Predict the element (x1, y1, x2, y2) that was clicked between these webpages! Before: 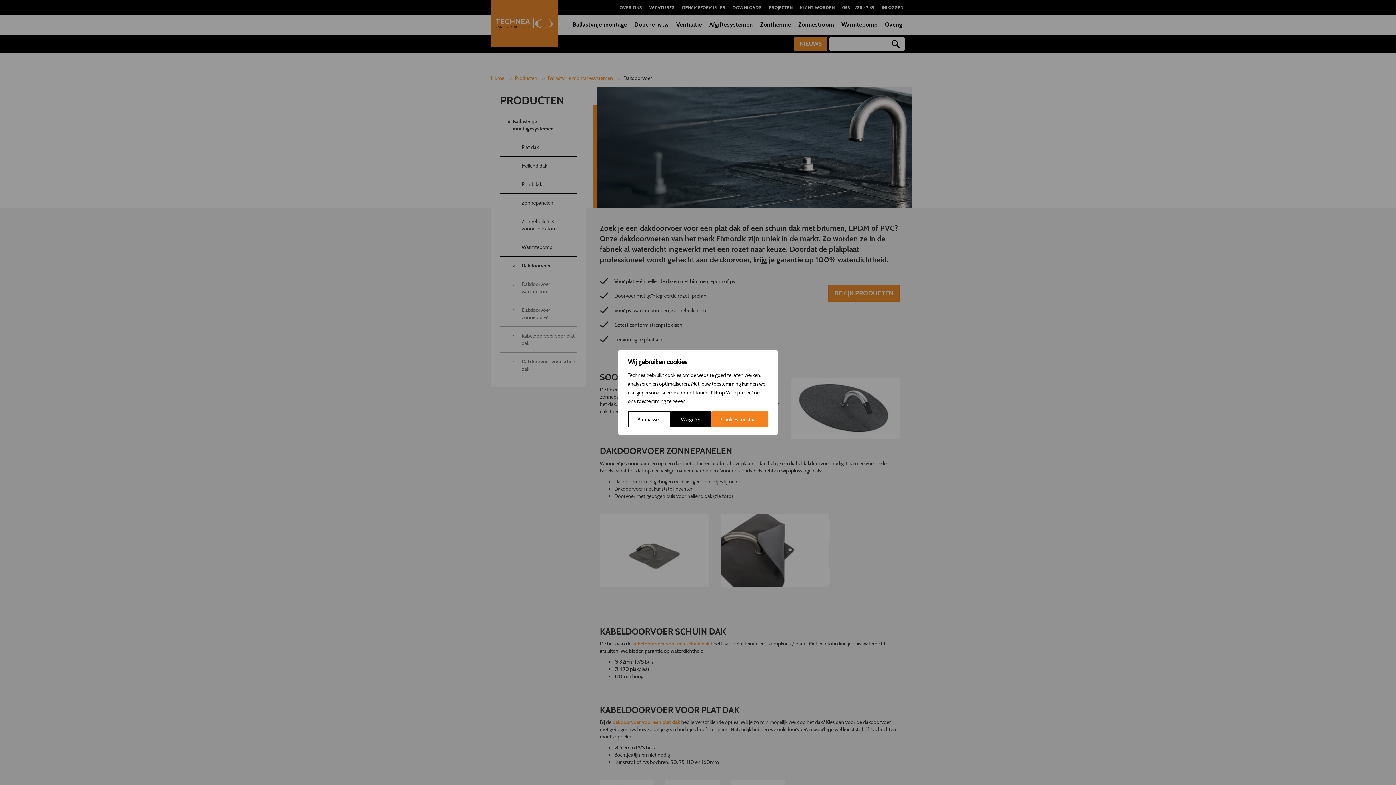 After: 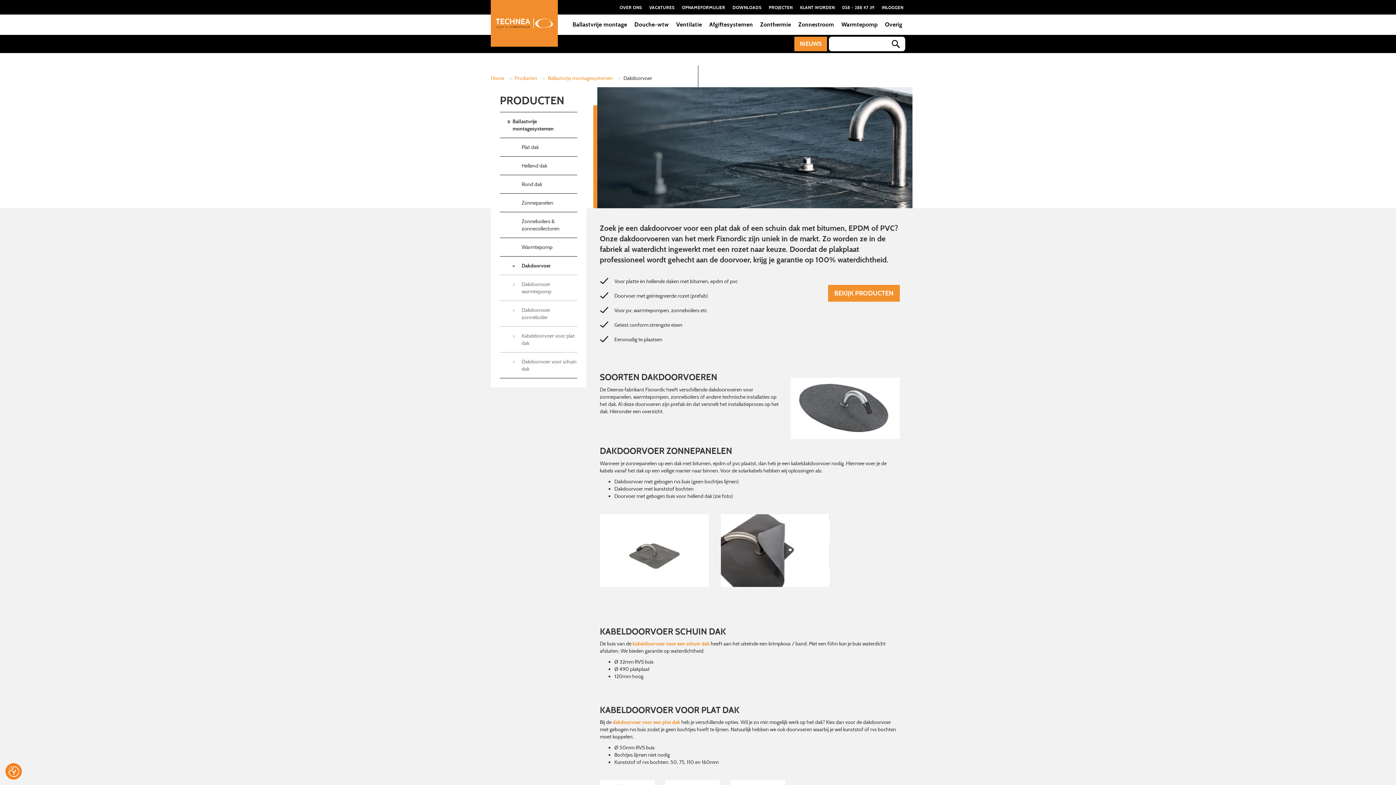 Action: label: Weigeren bbox: (671, 411, 711, 427)